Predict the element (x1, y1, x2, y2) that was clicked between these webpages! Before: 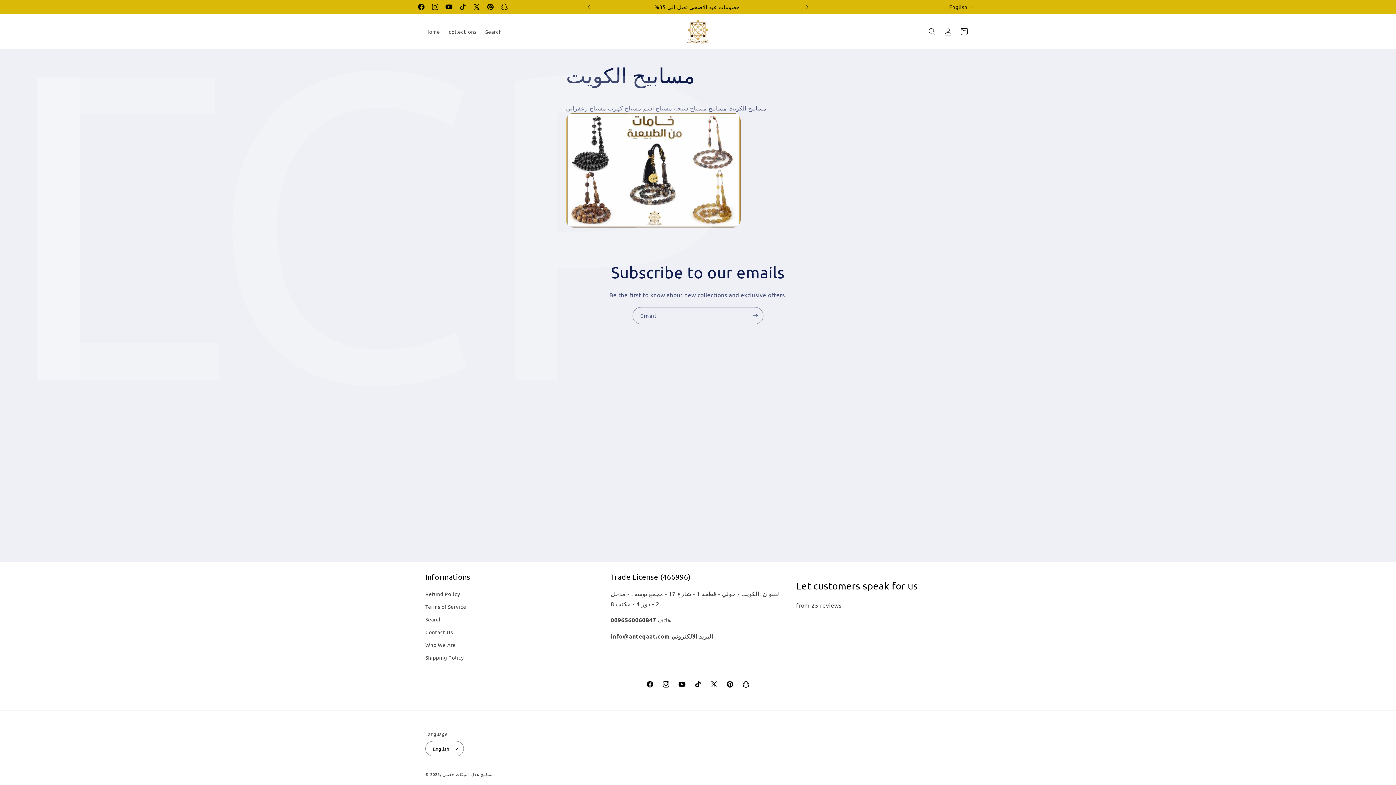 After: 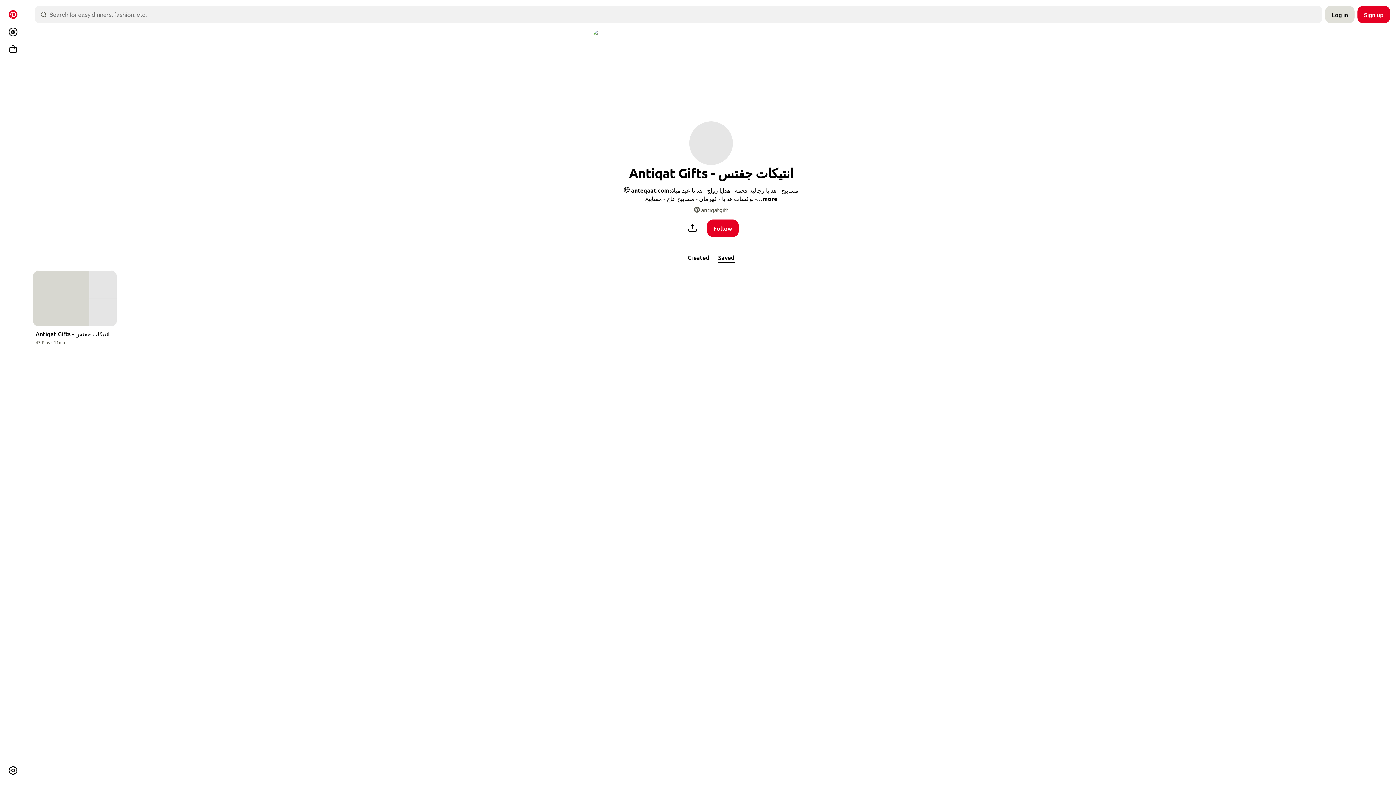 Action: label: Pinterest bbox: (722, 676, 738, 692)